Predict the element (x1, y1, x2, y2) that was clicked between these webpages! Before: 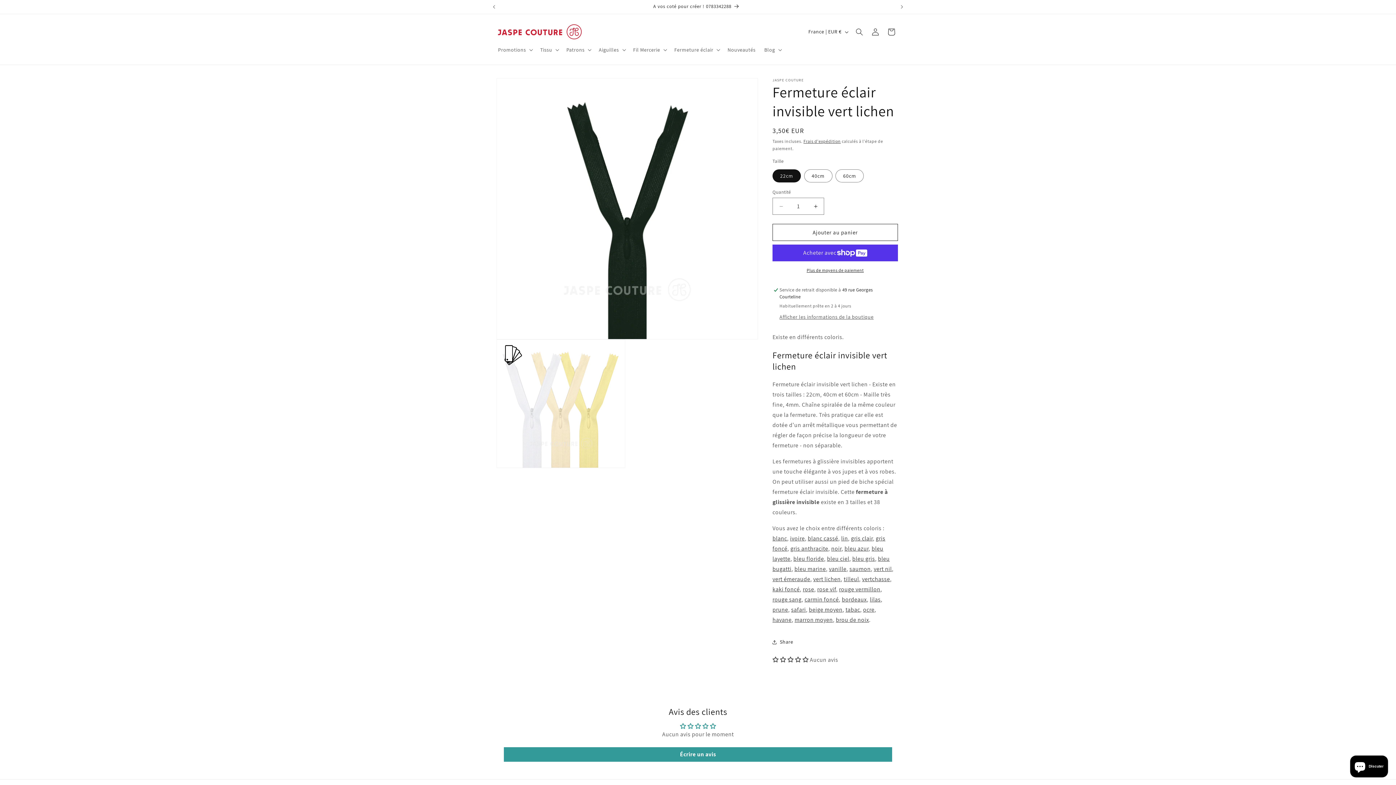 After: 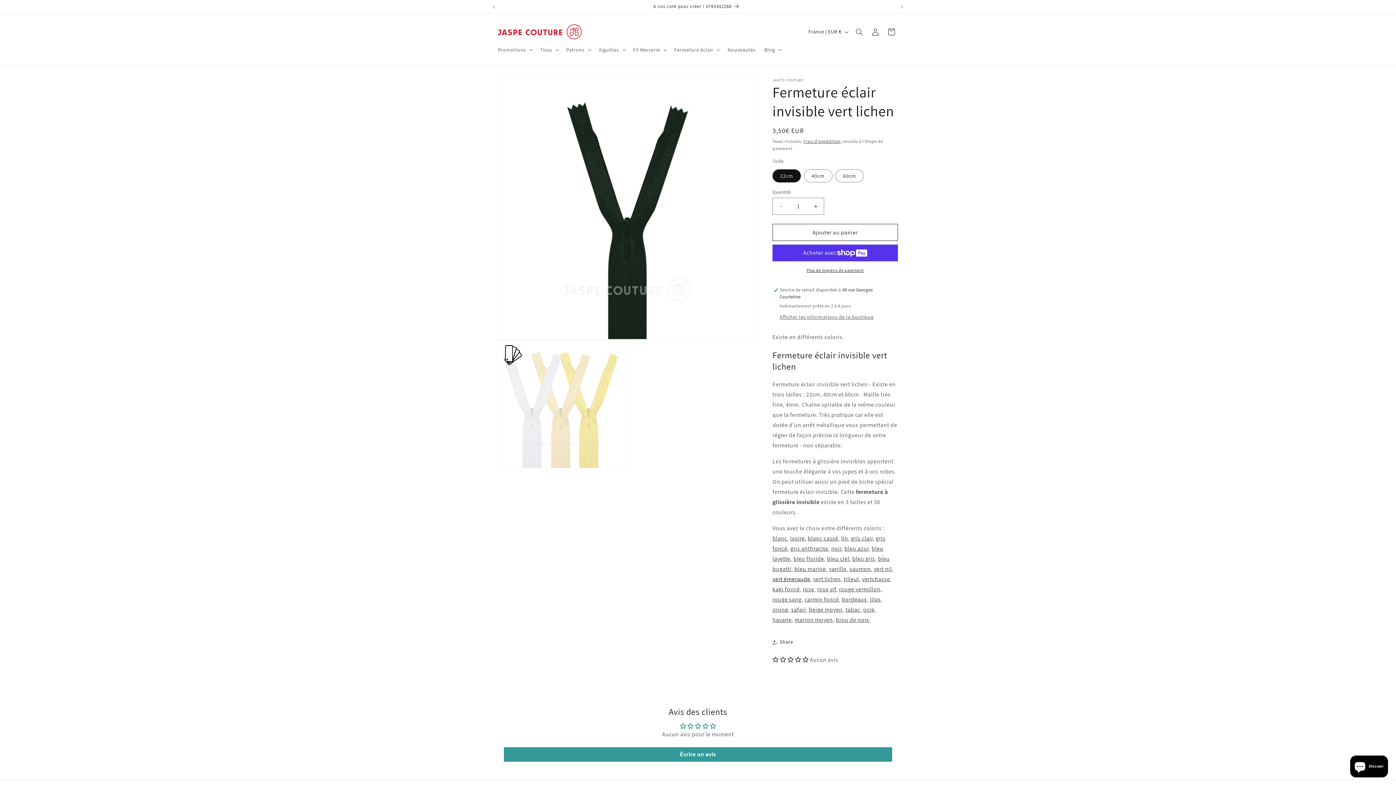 Action: bbox: (772, 575, 810, 583) label: vert émeraude